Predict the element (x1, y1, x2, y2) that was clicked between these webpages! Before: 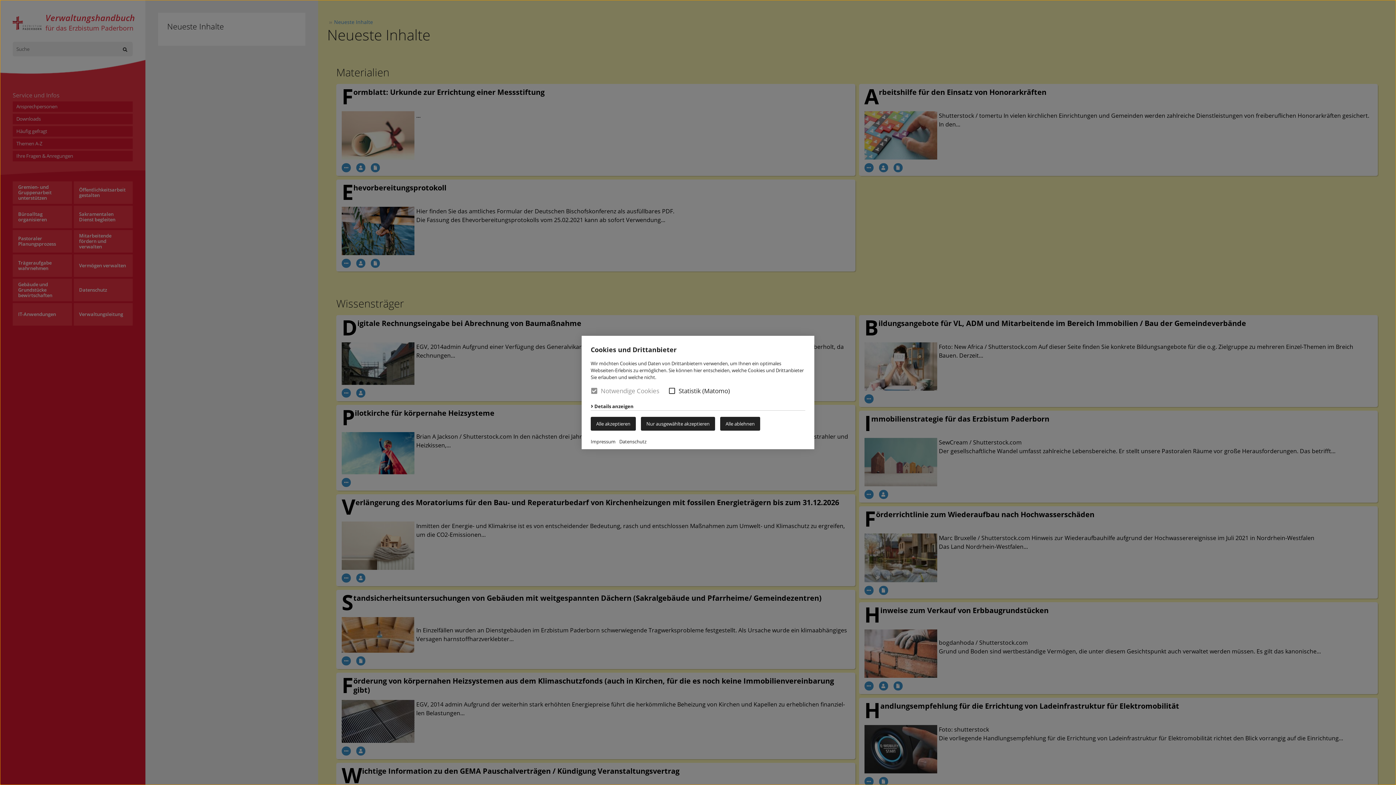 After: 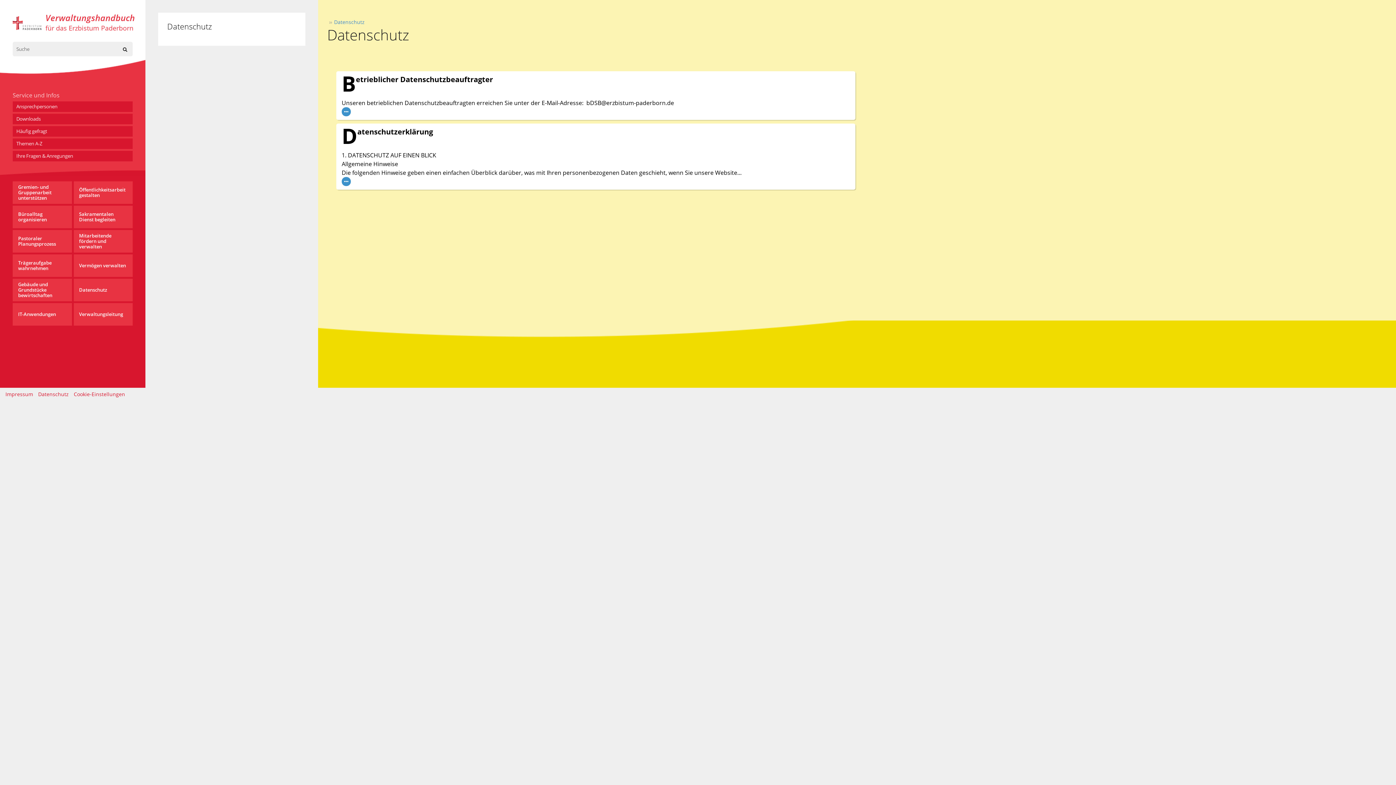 Action: bbox: (619, 438, 646, 445) label: Datenschutz